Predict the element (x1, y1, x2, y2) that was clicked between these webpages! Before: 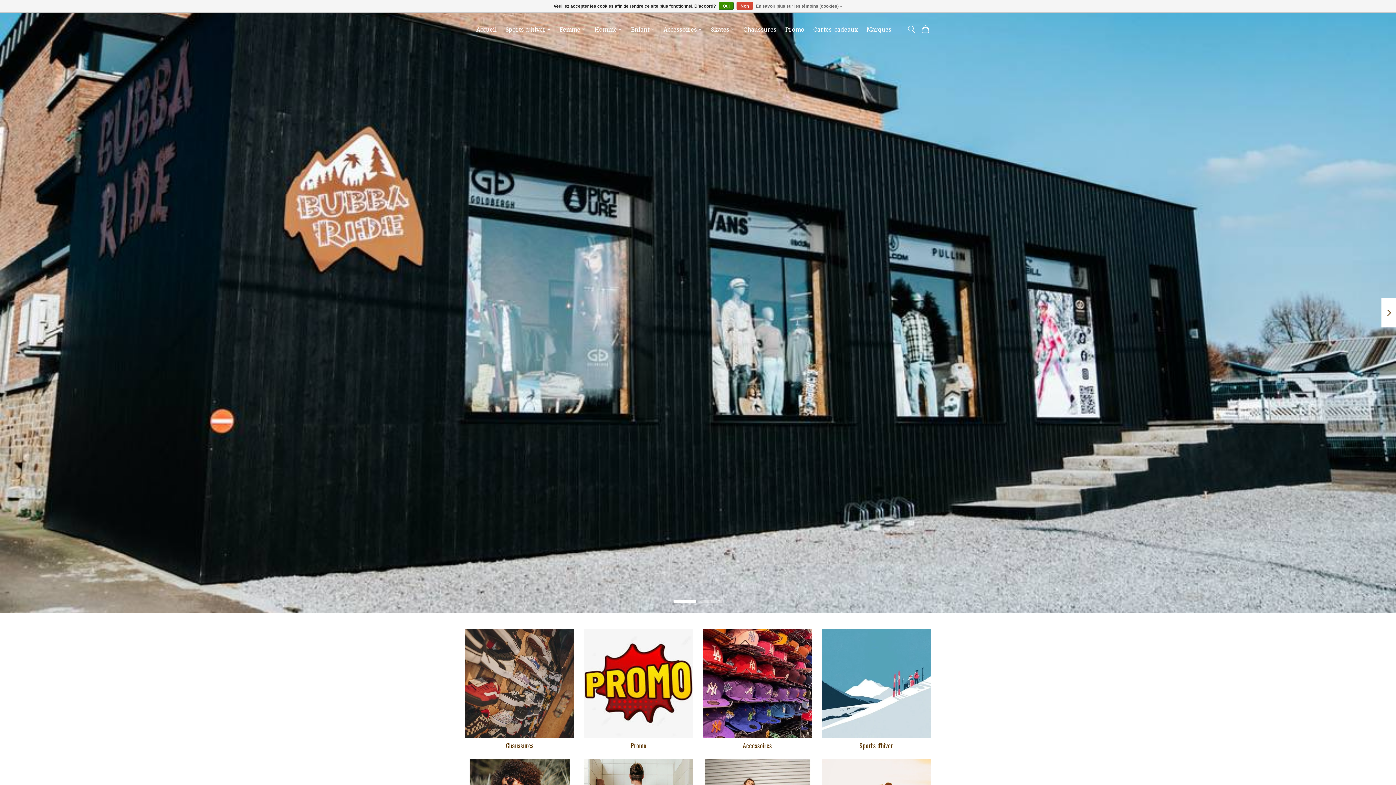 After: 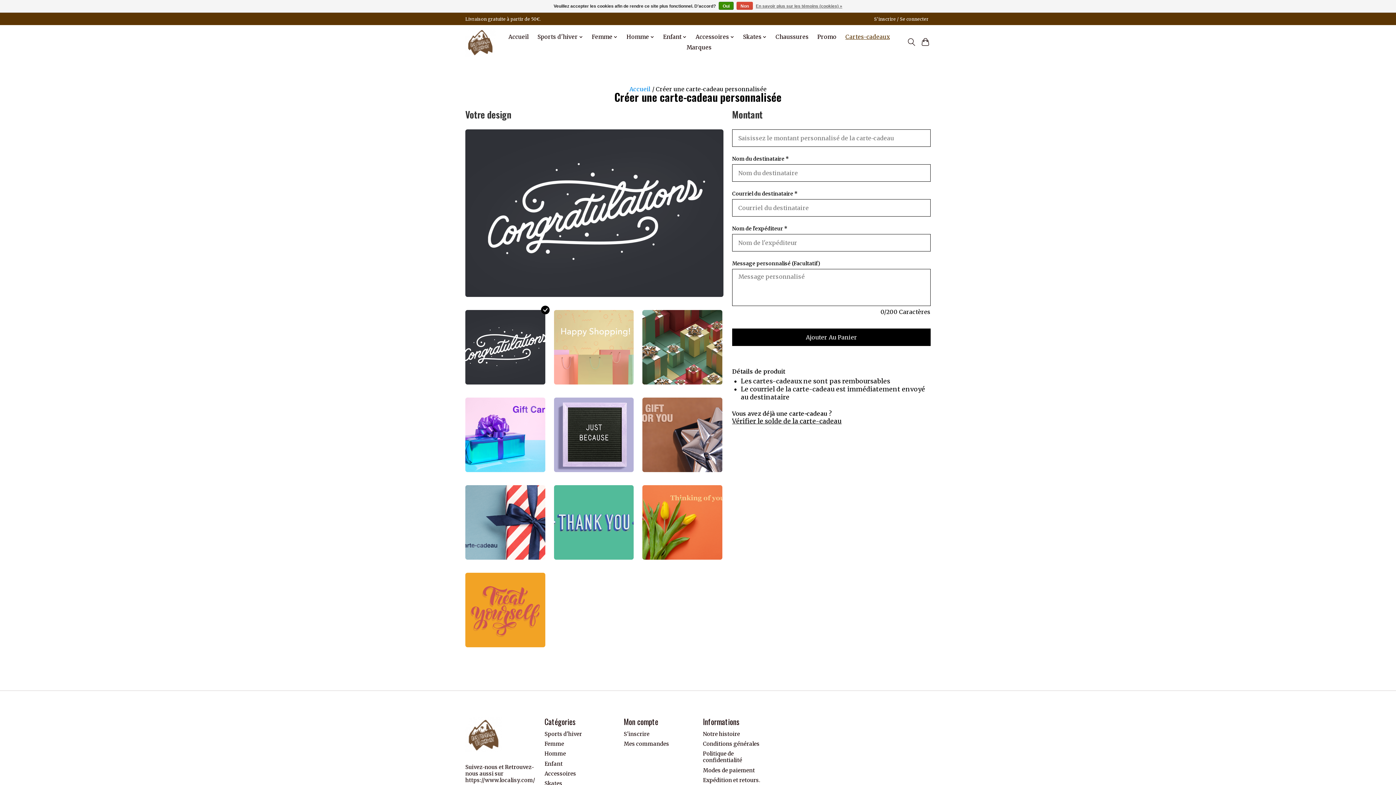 Action: label: Cartes-cadeaux bbox: (810, 24, 860, 34)